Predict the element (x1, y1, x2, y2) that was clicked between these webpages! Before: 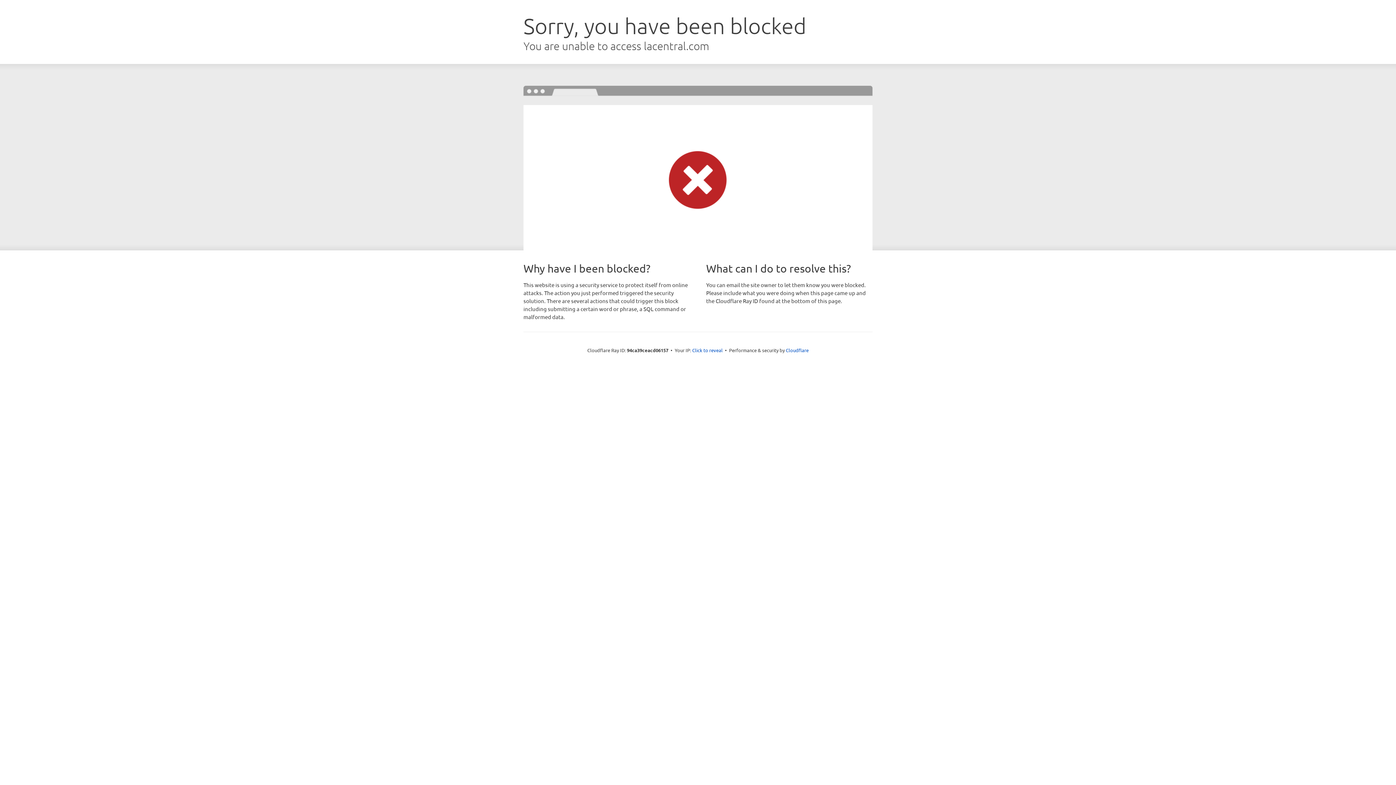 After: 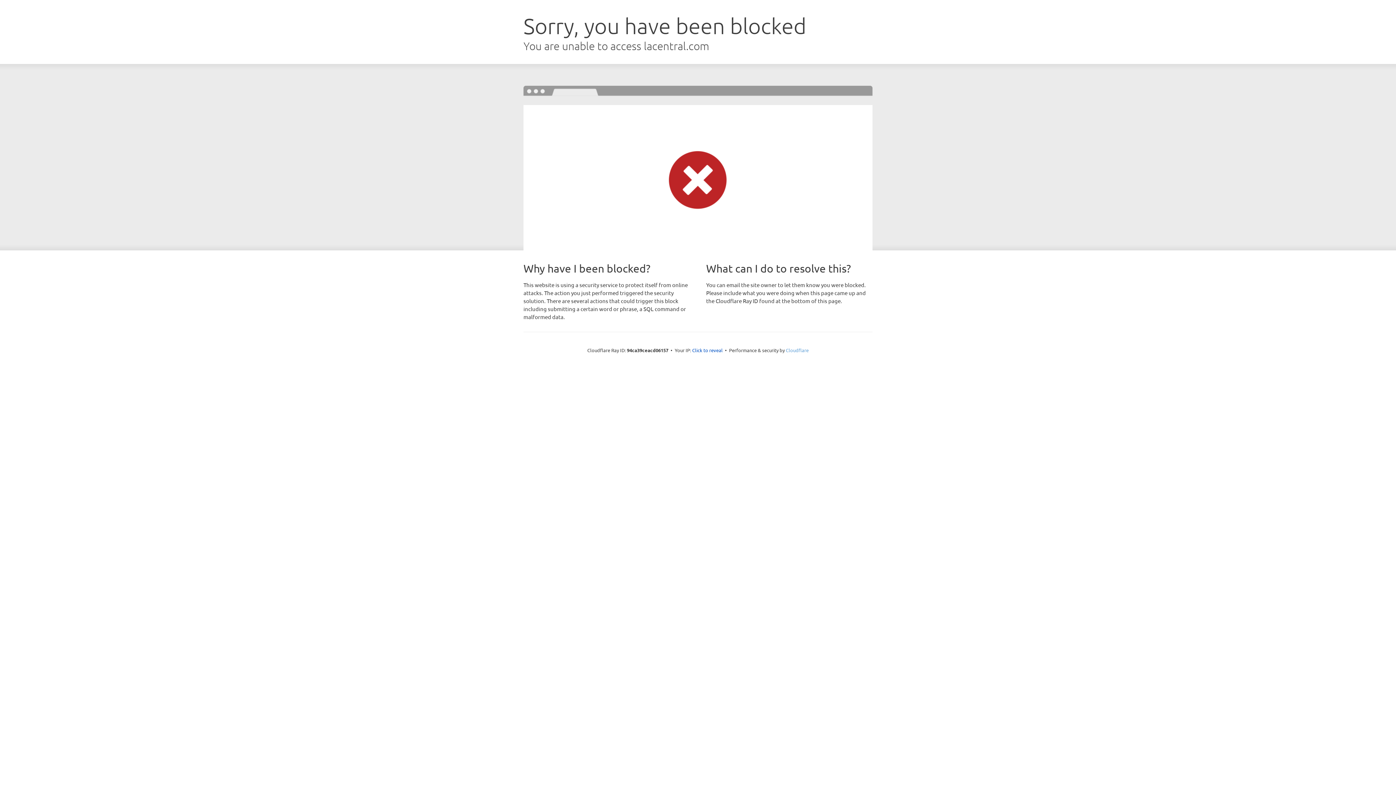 Action: bbox: (786, 347, 808, 353) label: Cloudflare